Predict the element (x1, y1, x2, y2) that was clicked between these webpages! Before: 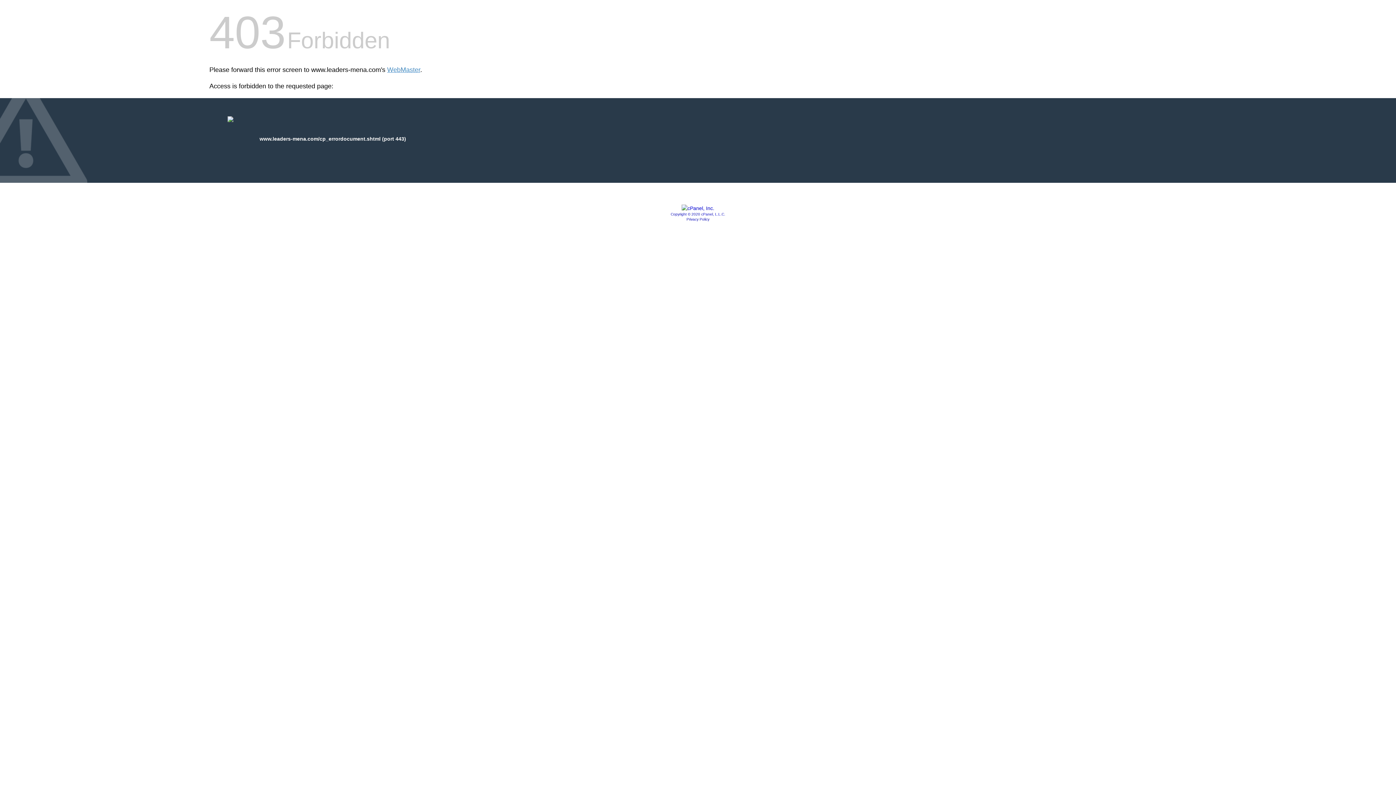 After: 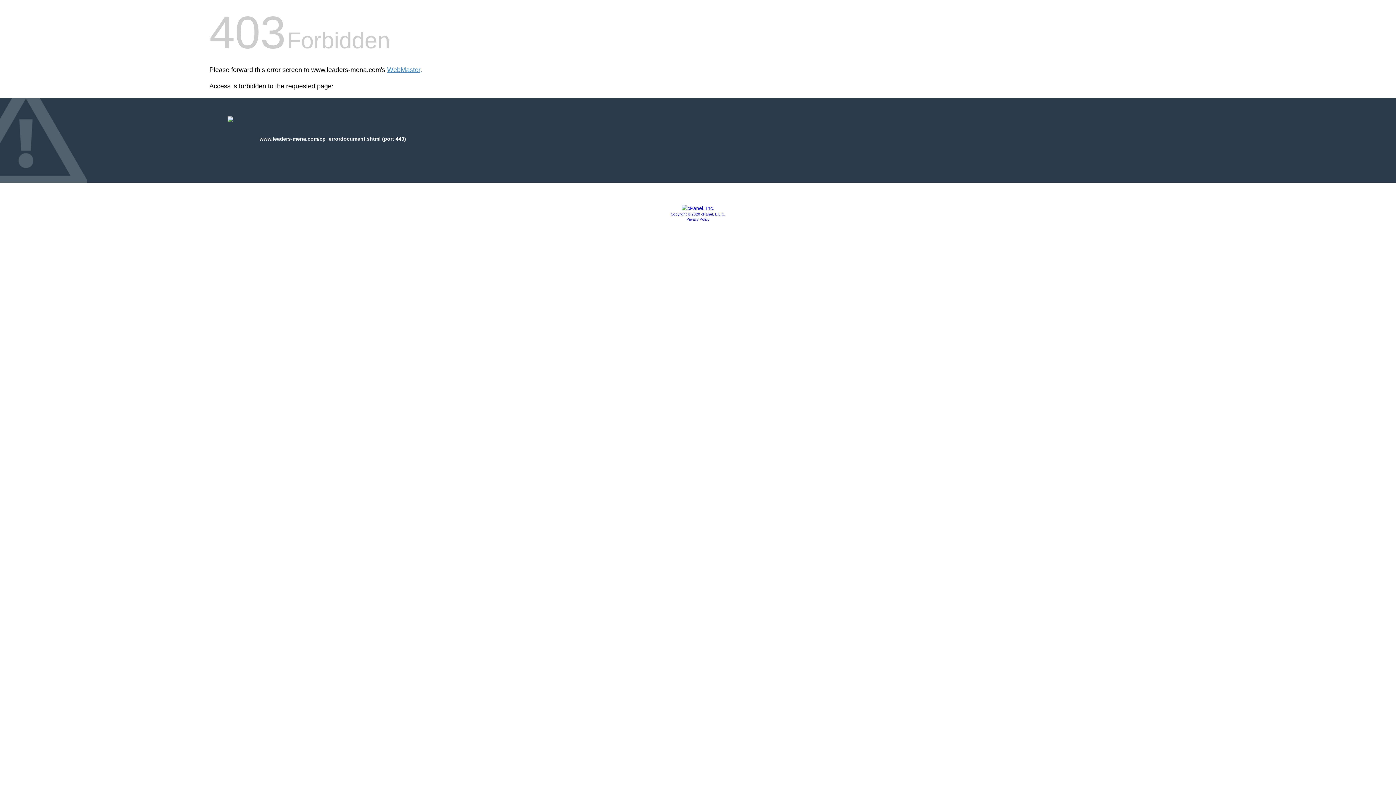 Action: label: Copyright © 2020 cPanel, L.L.C. bbox: (670, 212, 725, 216)